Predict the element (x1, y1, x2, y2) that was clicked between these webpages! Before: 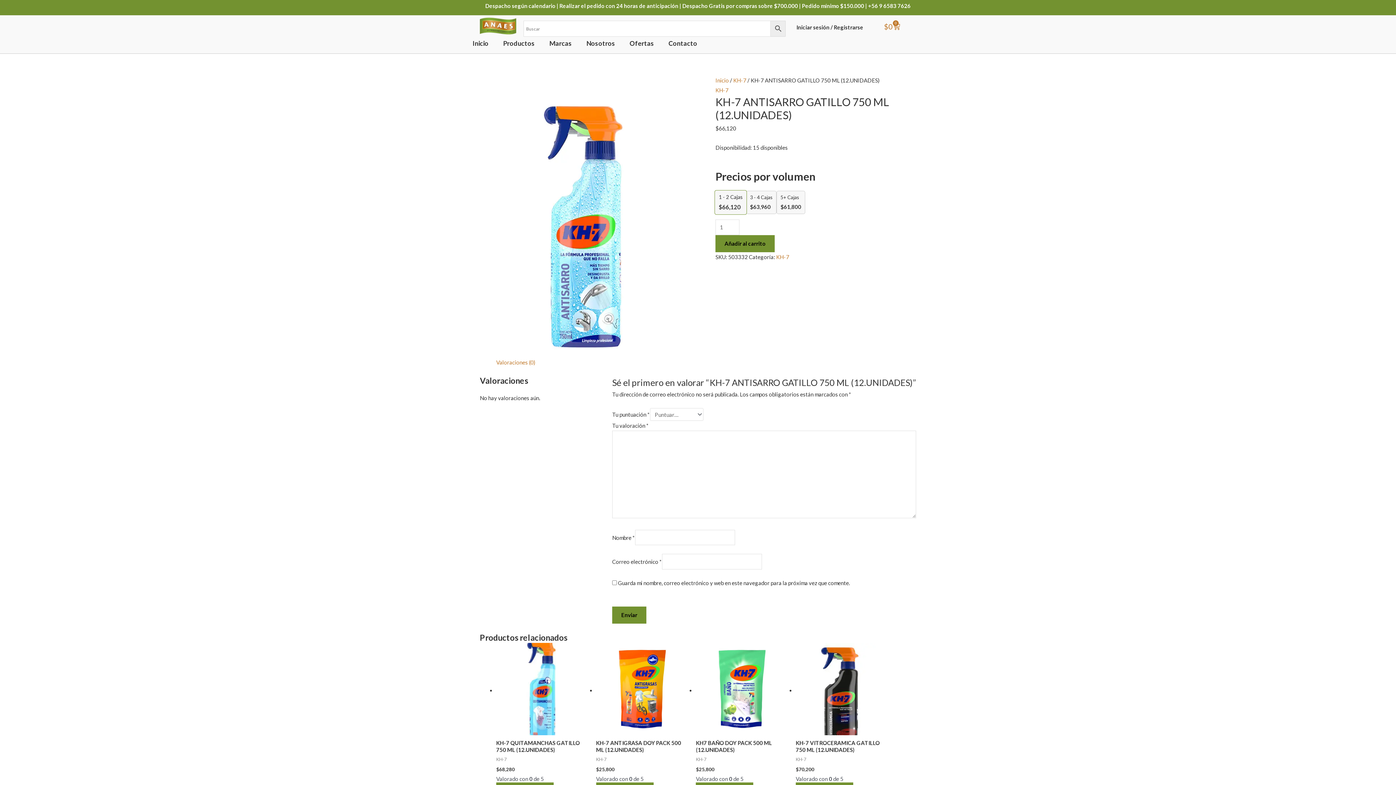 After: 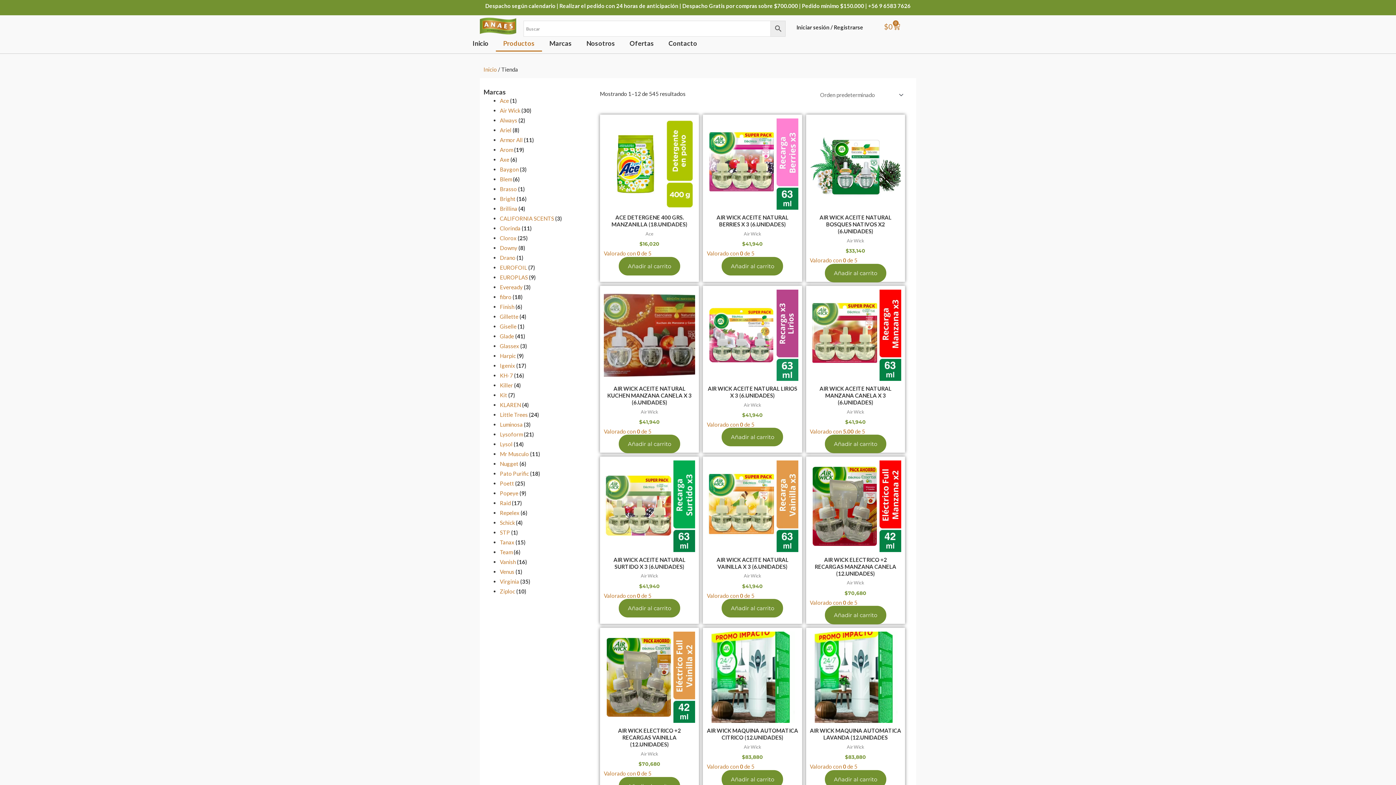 Action: bbox: (496, 34, 542, 51) label: Productos